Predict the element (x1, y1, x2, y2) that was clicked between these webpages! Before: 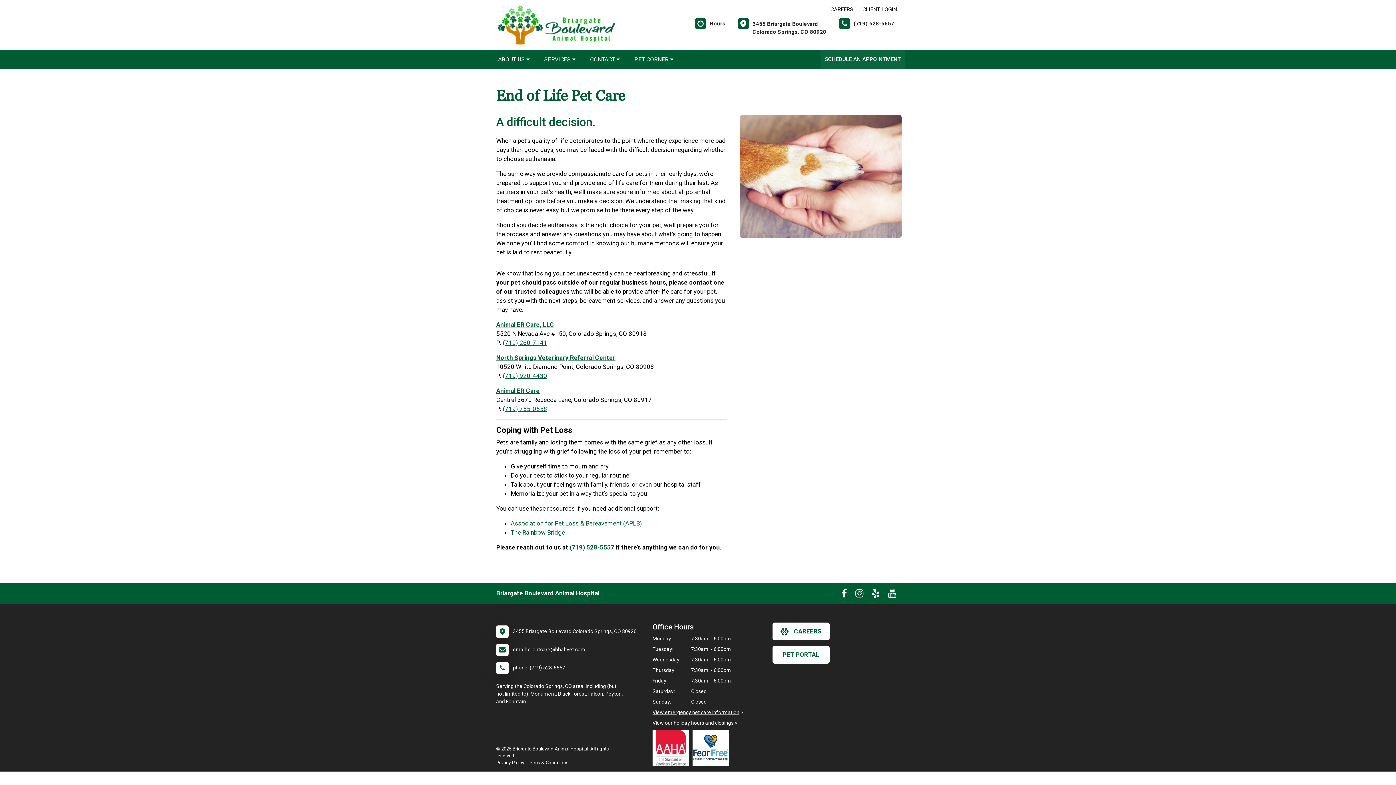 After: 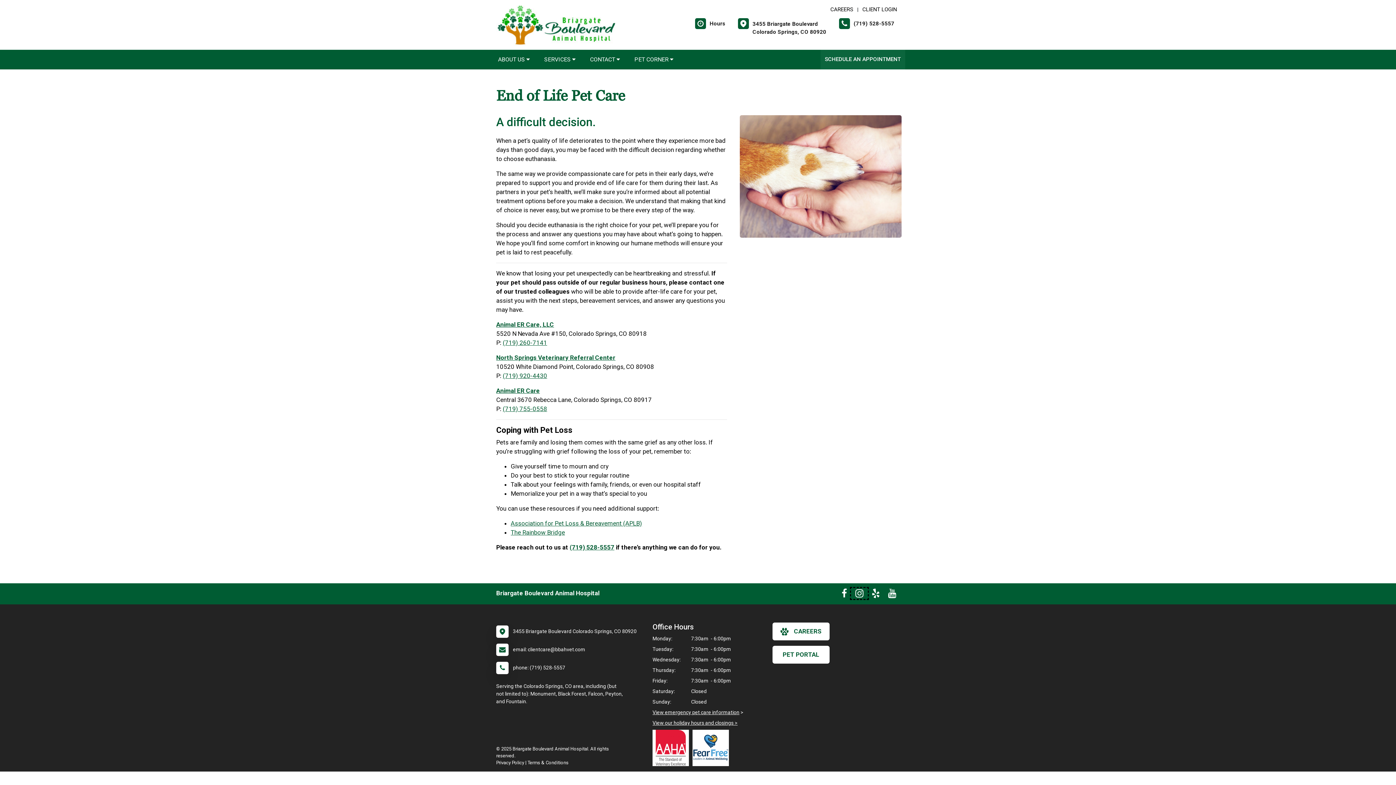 Action: bbox: (852, 592, 867, 598) label: New window to Instagram